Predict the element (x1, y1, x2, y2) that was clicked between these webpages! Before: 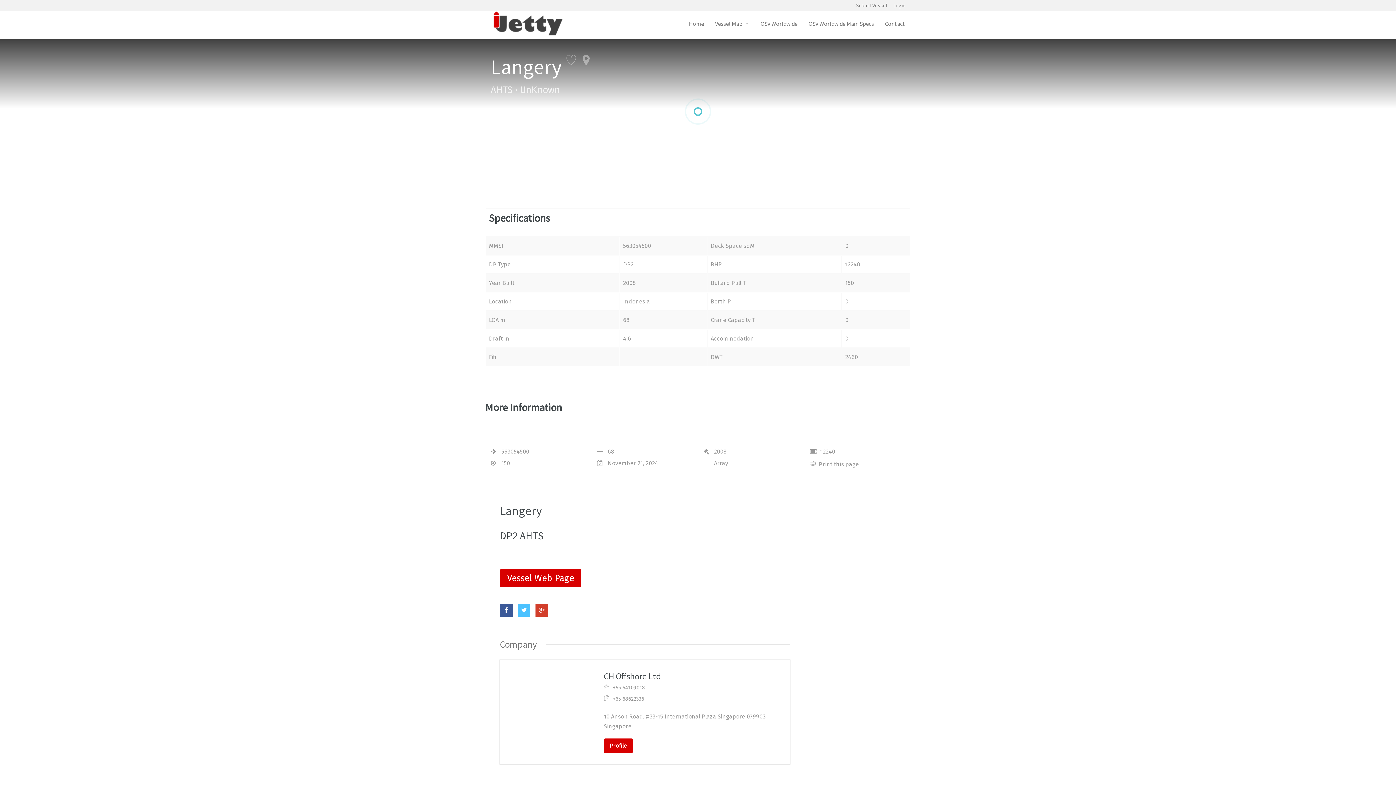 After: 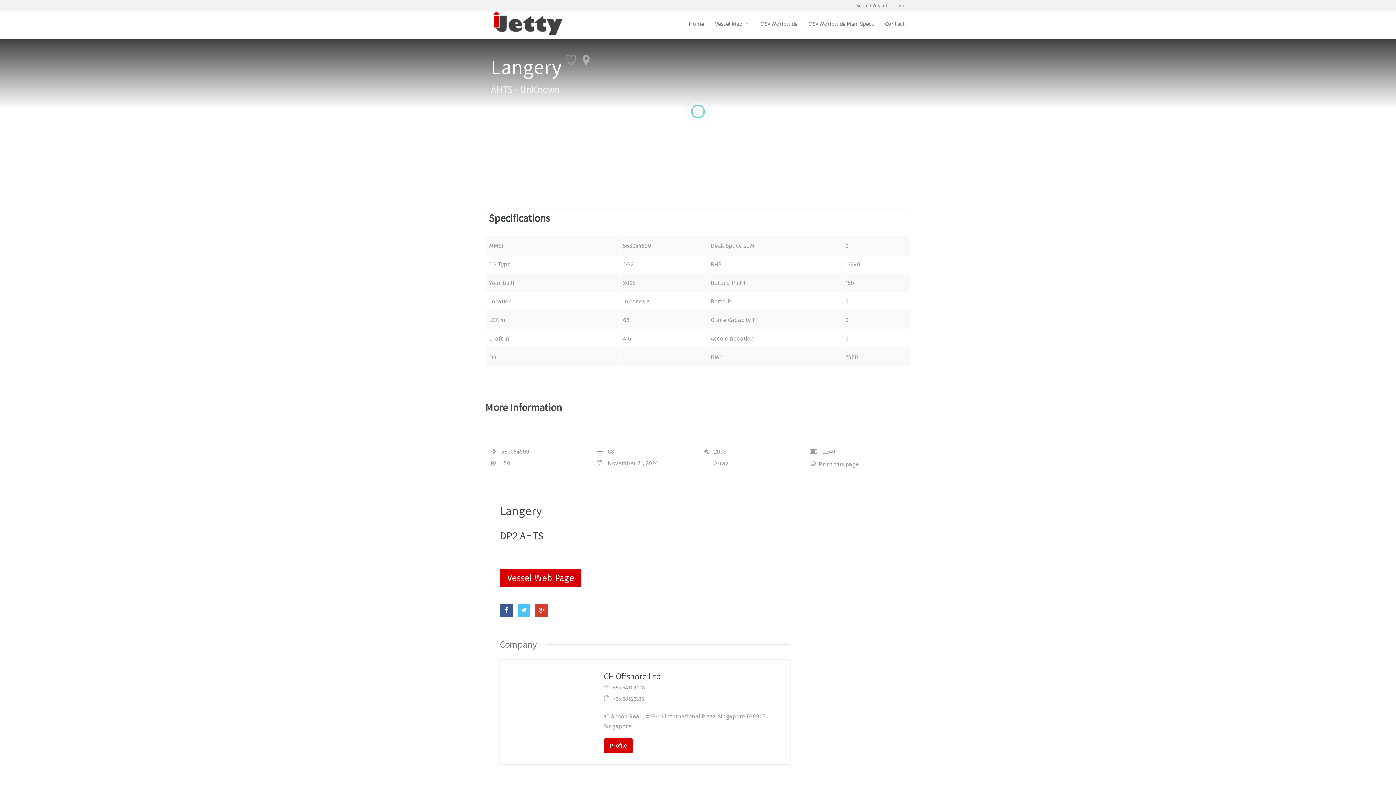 Action: bbox: (554, 21, 563, 32)